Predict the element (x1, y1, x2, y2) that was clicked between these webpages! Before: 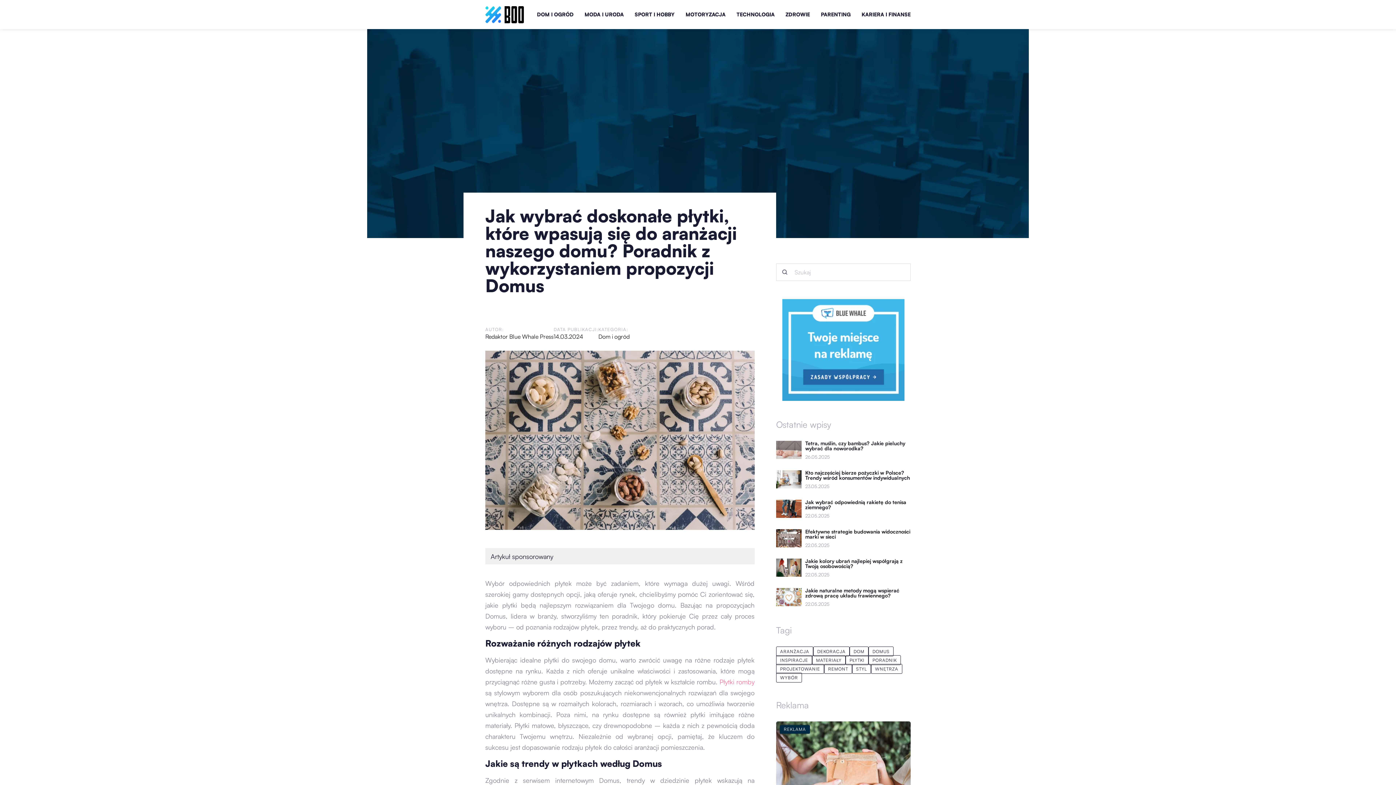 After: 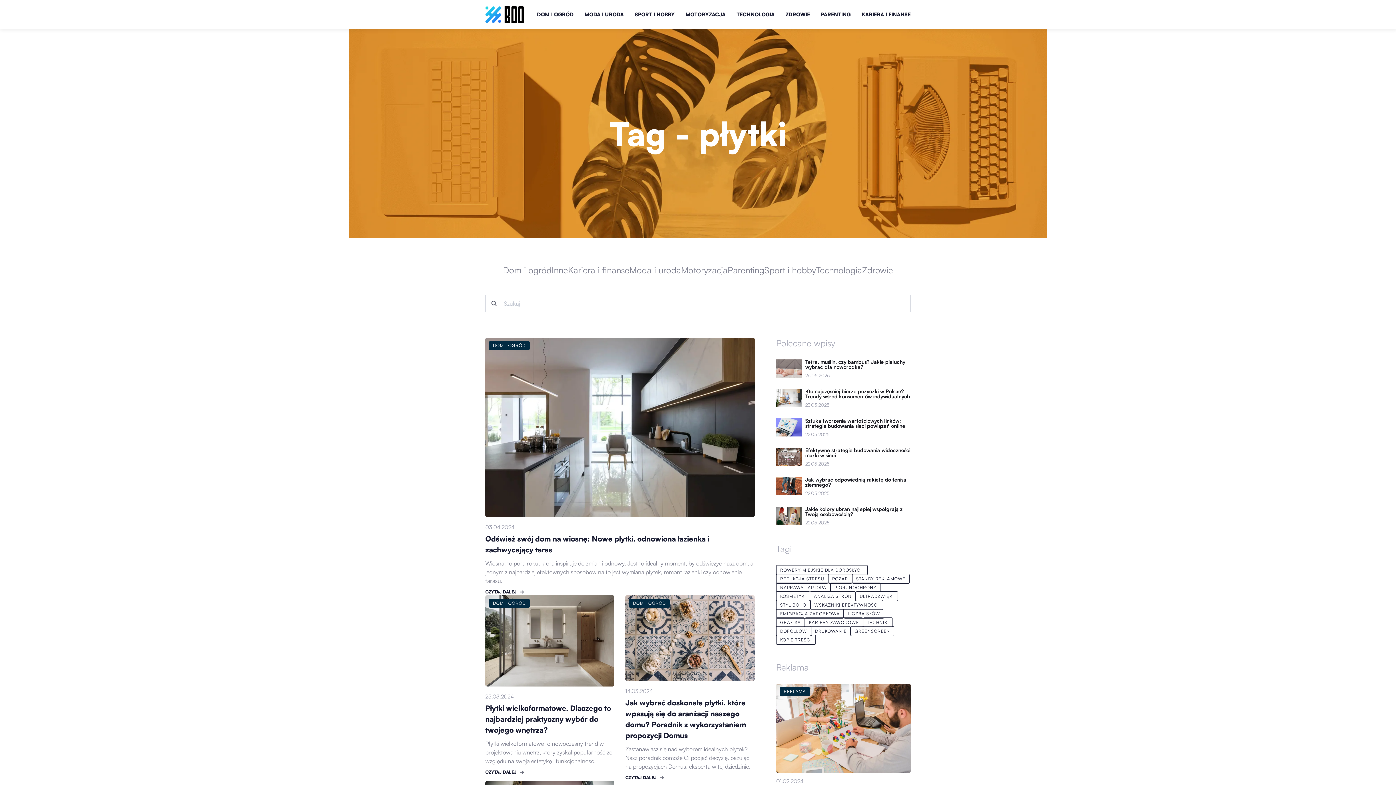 Action: bbox: (845, 655, 868, 665) label: PŁYTKI